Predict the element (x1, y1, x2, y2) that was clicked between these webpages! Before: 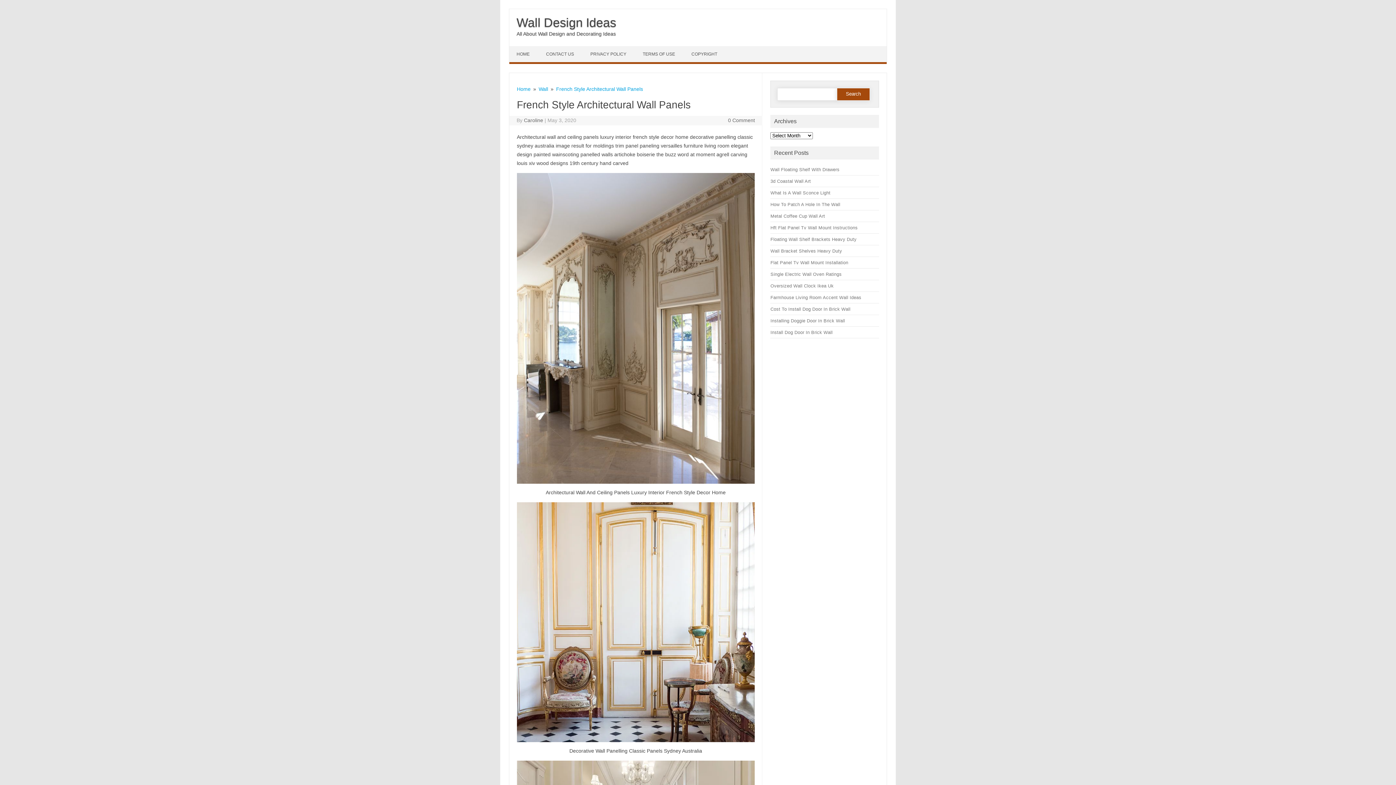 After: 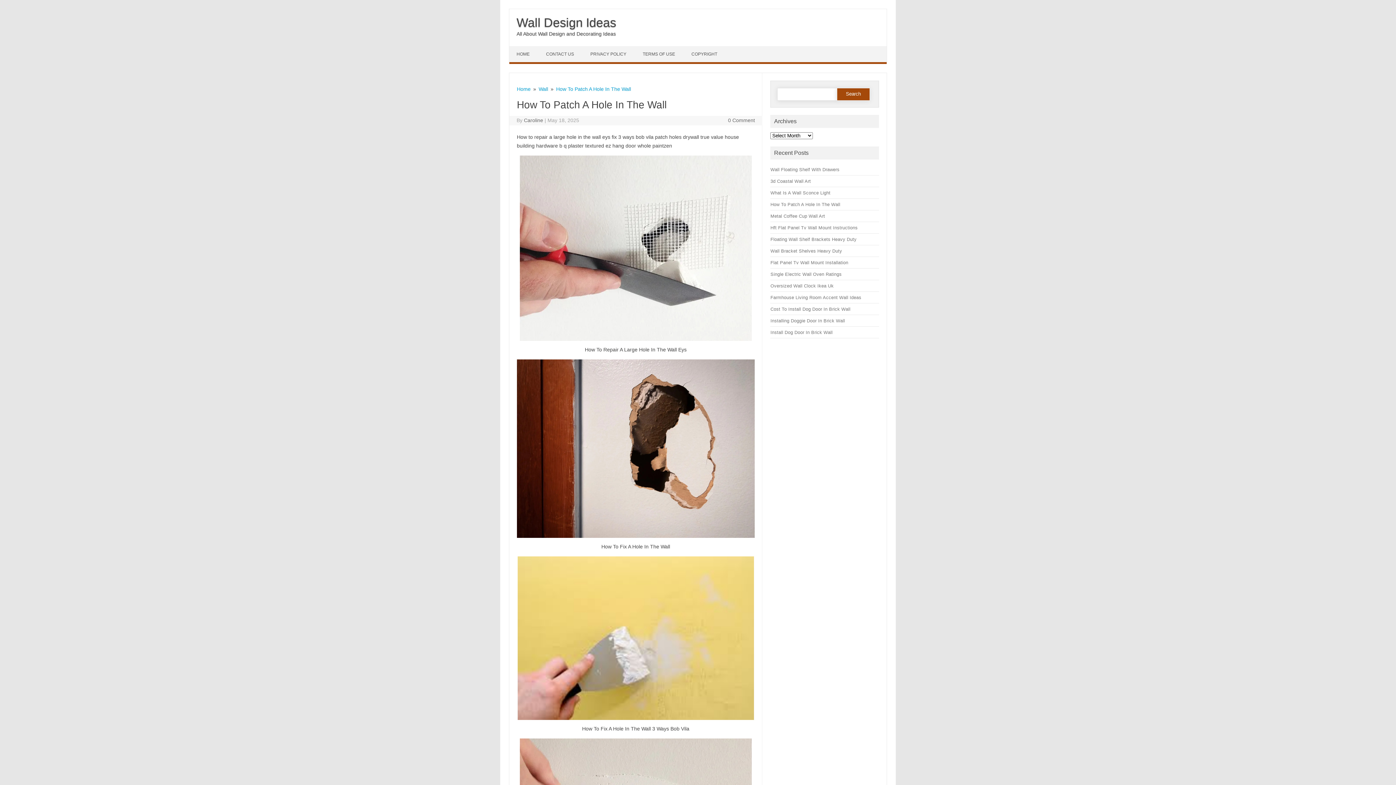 Action: bbox: (770, 201, 840, 207) label: How To Patch A Hole In The Wall